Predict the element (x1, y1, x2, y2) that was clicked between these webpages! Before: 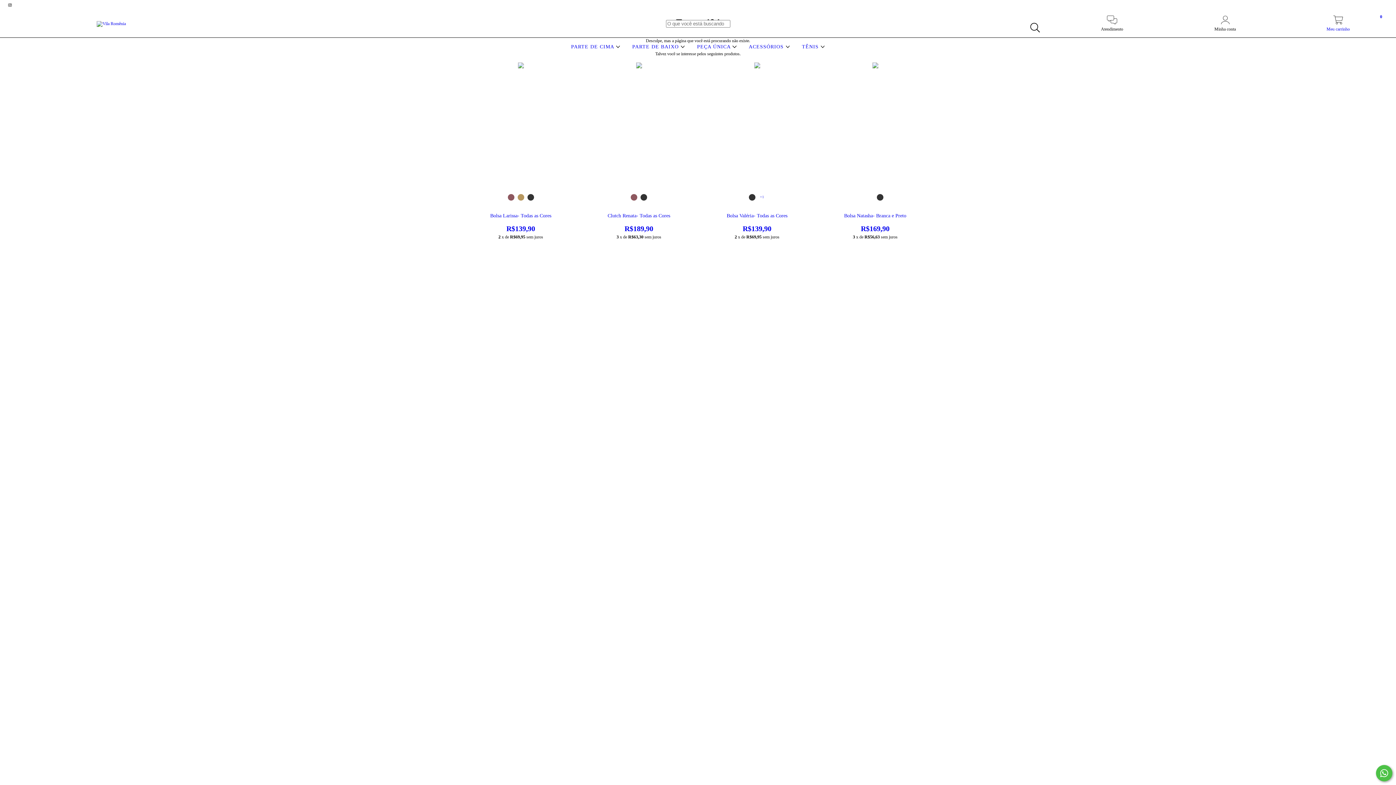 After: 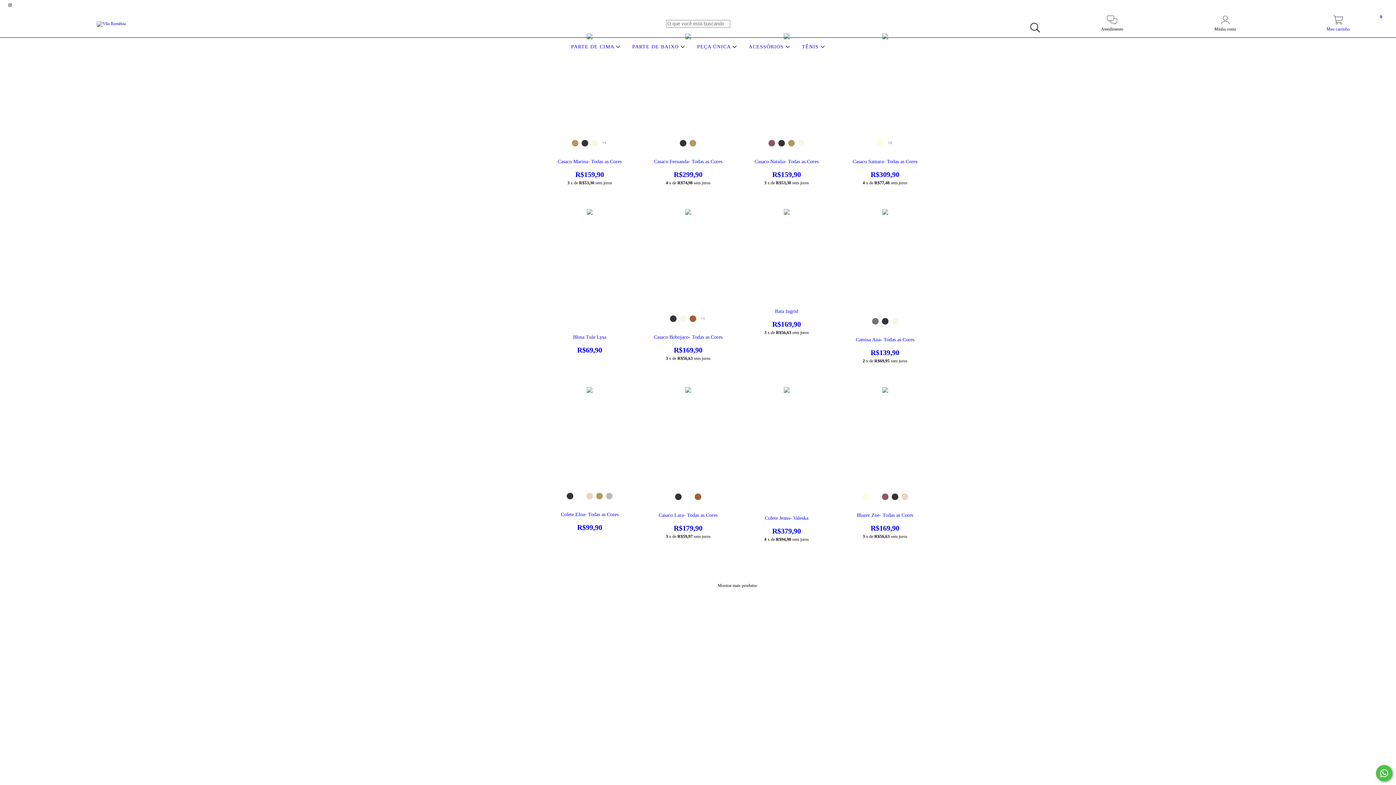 Action: label: PARTE DE CIMA  bbox: (569, 44, 622, 49)